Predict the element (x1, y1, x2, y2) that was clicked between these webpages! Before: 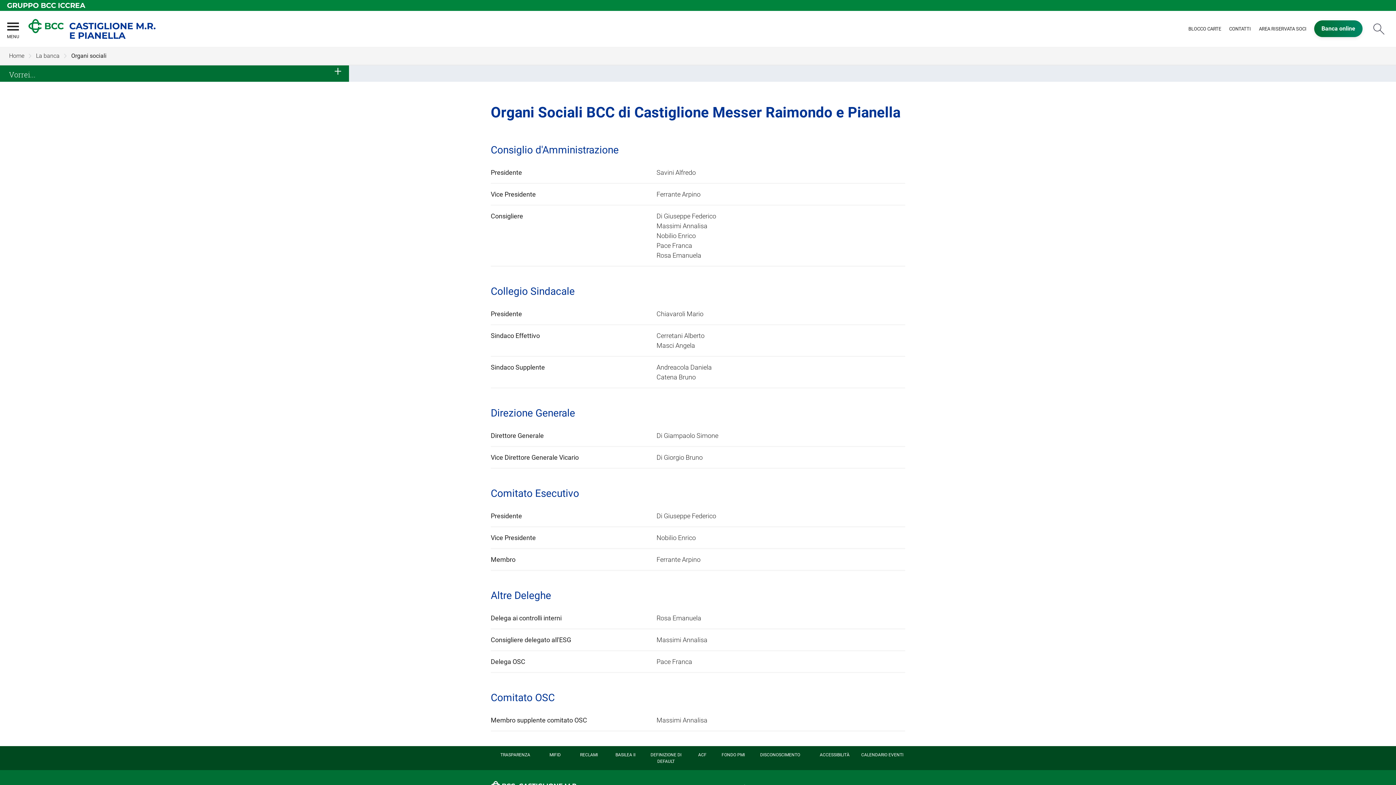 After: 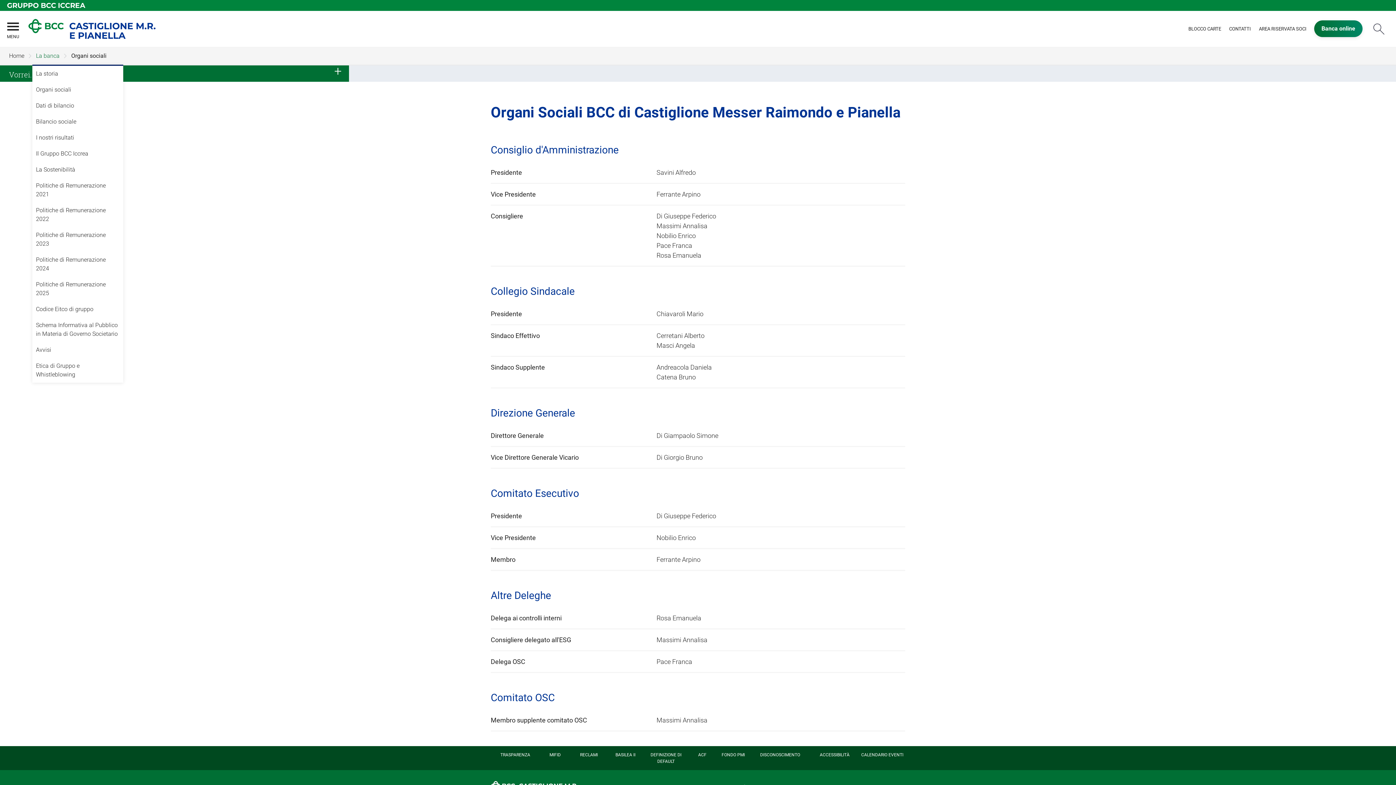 Action: label: La banca bbox: (32, 47, 63, 64)